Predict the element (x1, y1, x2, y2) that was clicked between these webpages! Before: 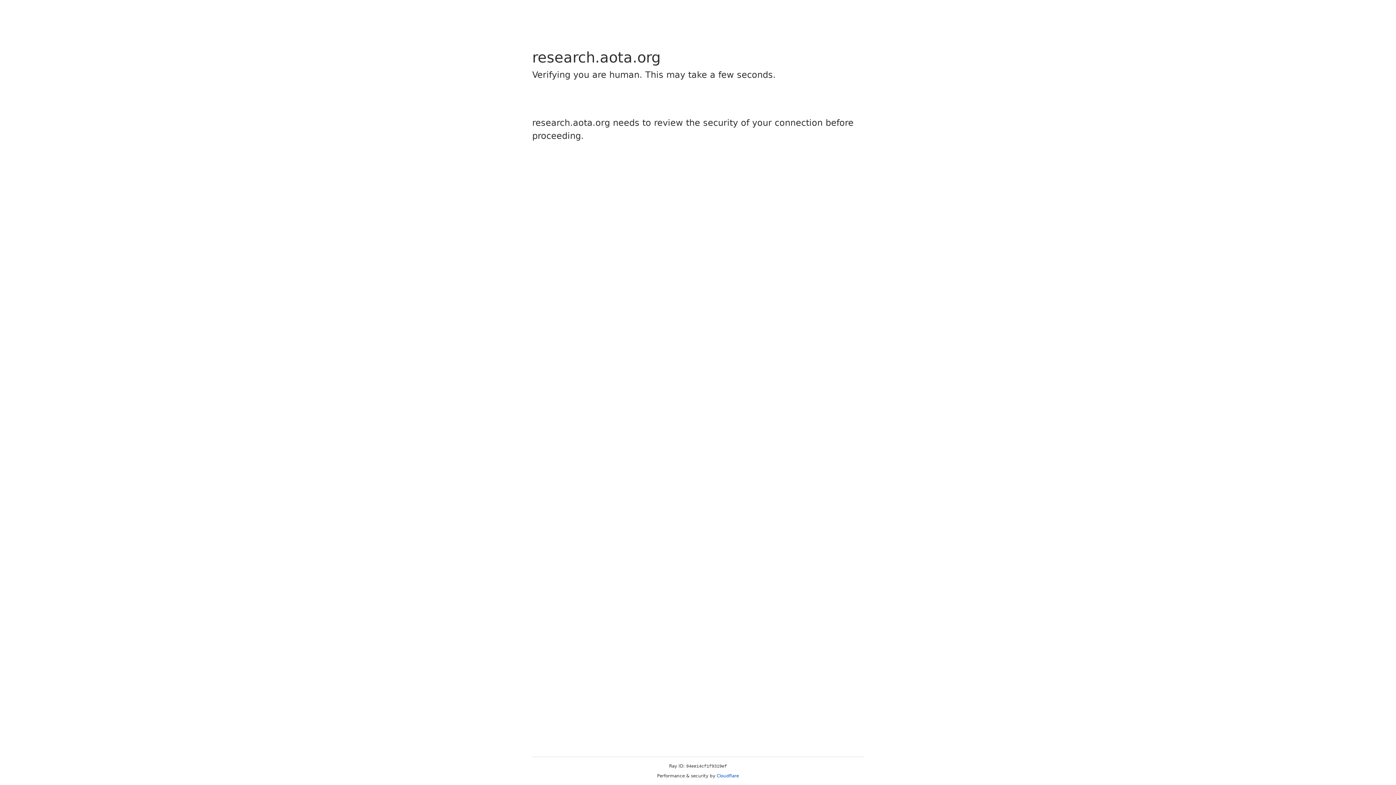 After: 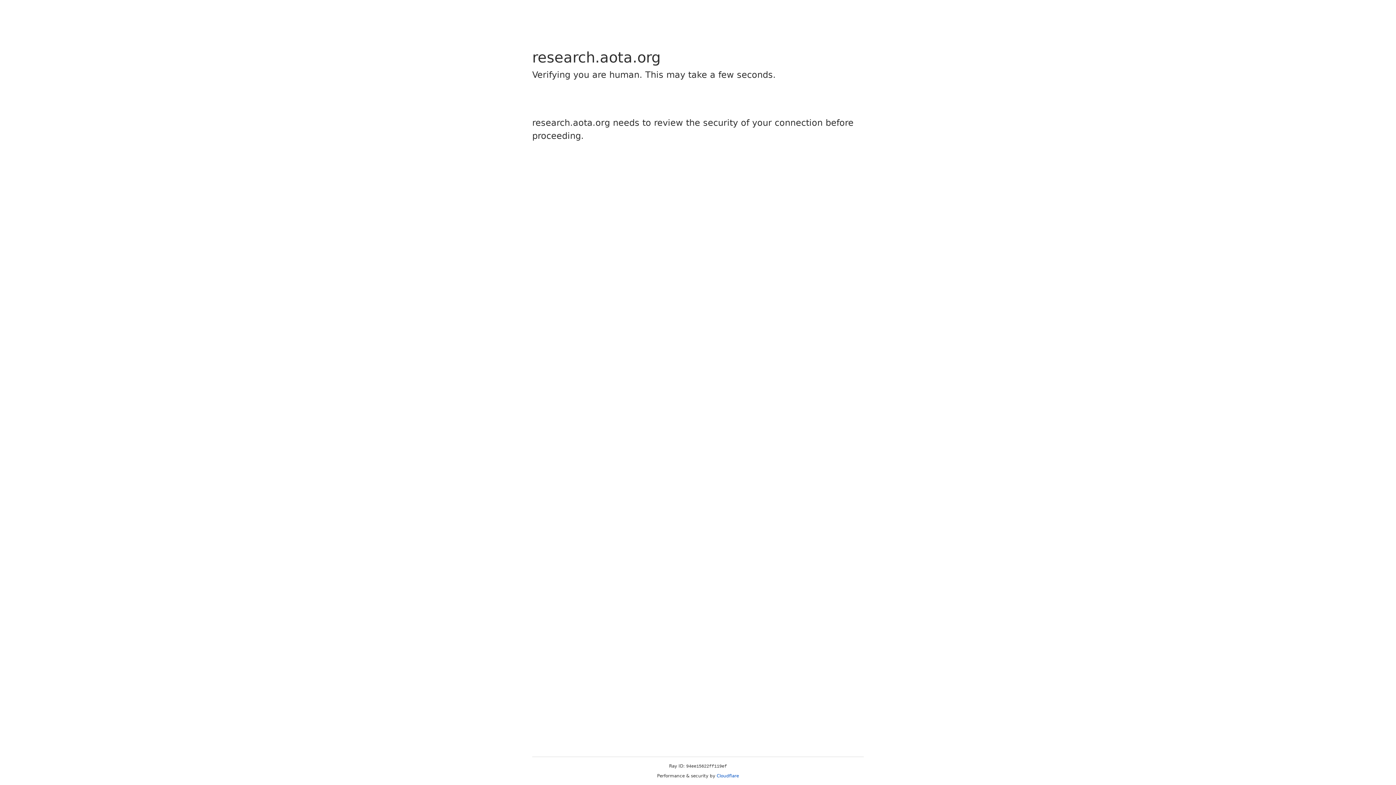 Action: bbox: (716, 773, 739, 778) label: Cloudflare